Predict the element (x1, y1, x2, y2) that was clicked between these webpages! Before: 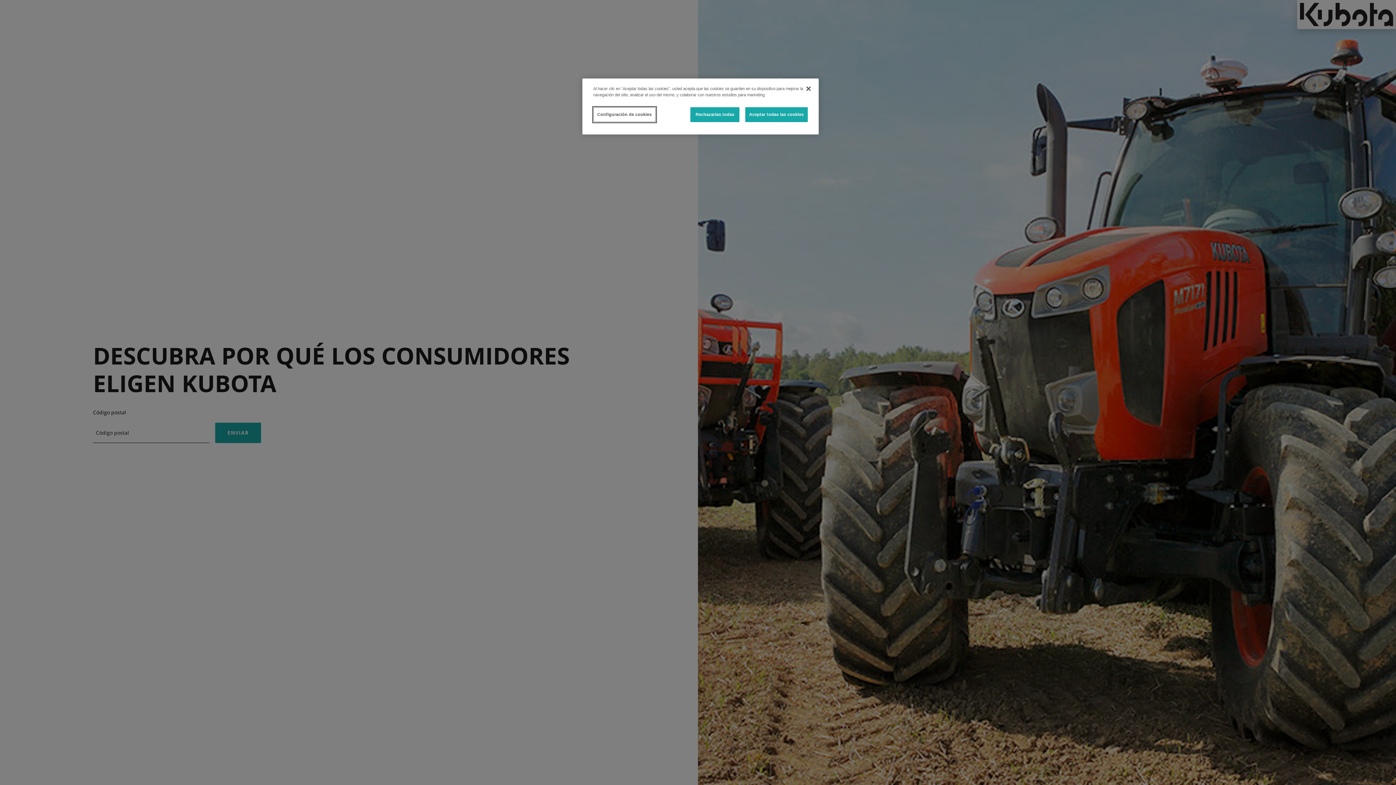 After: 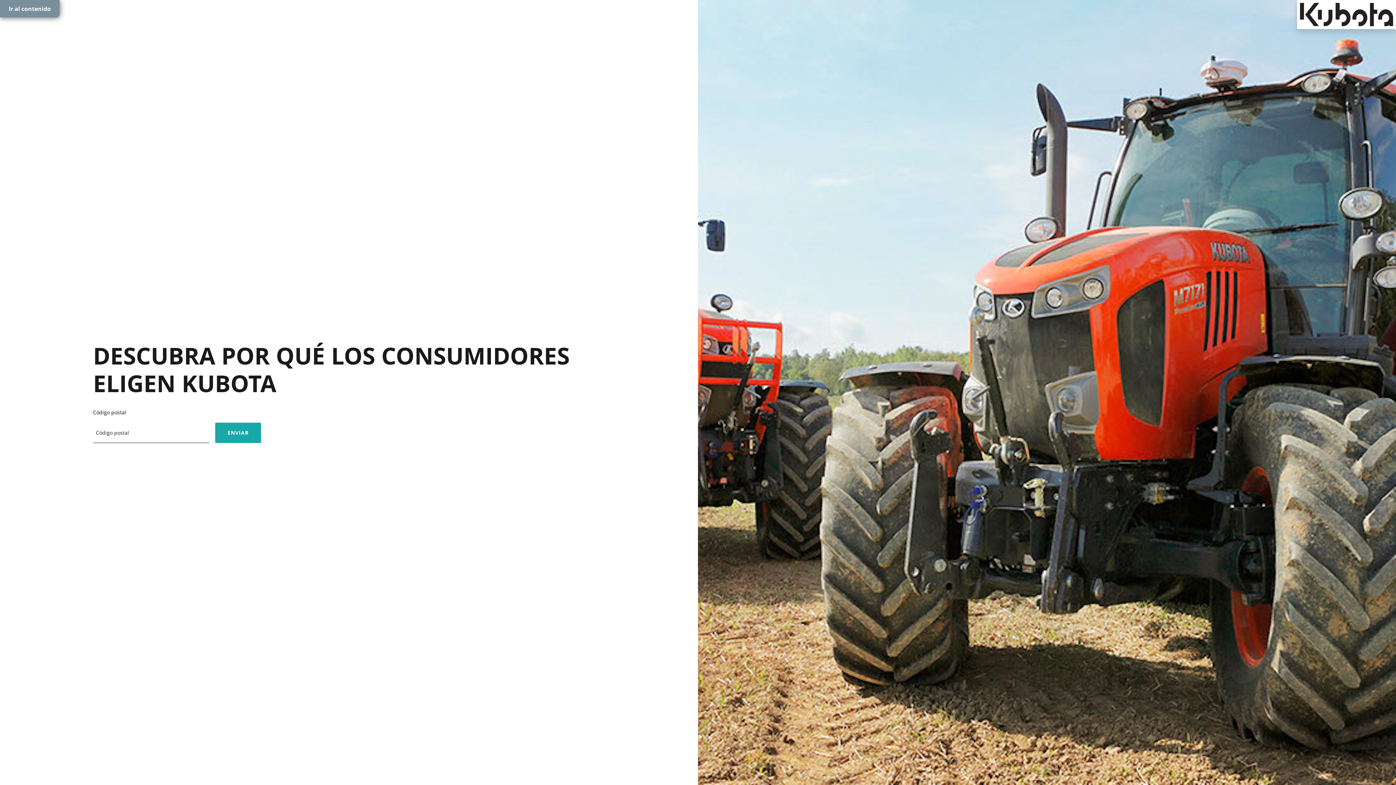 Action: bbox: (800, 80, 816, 96) label: Cerrar